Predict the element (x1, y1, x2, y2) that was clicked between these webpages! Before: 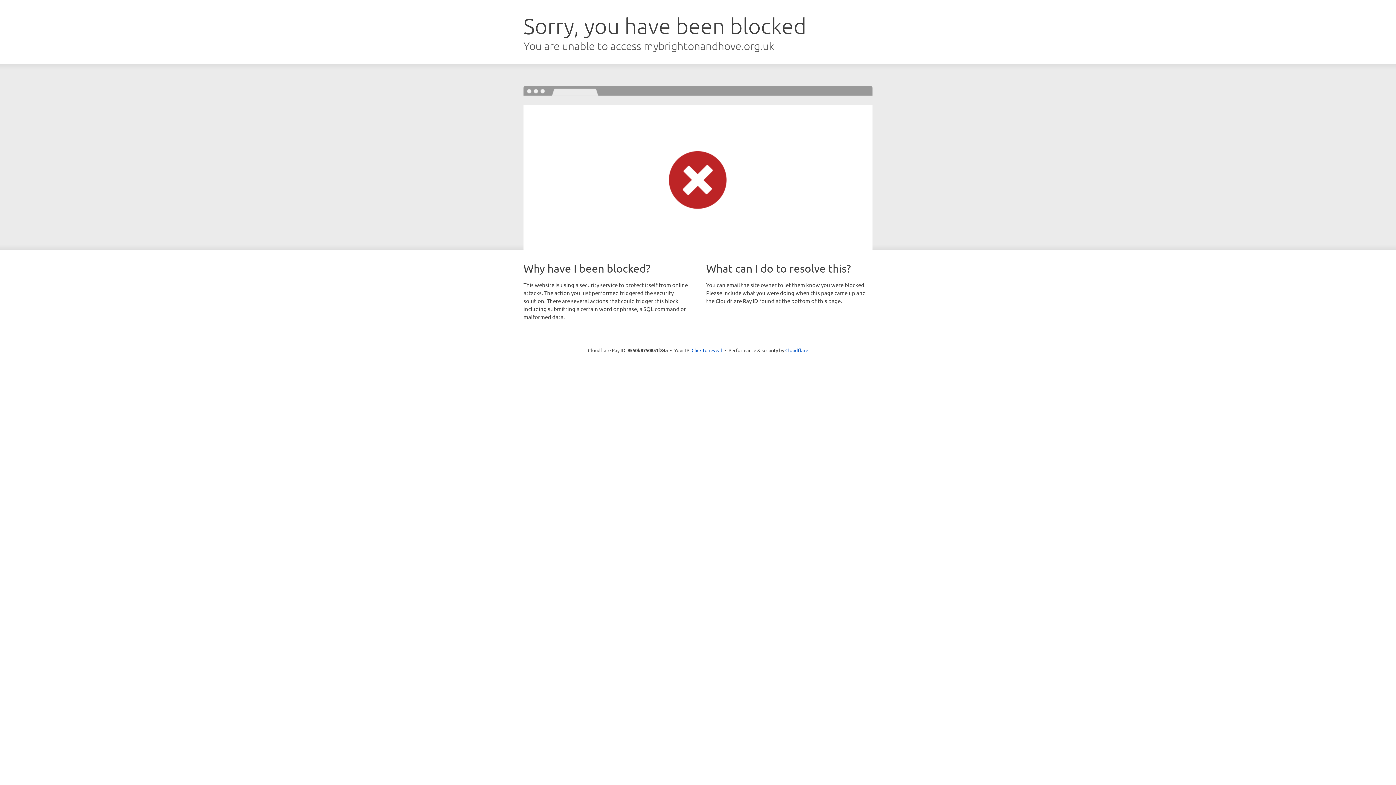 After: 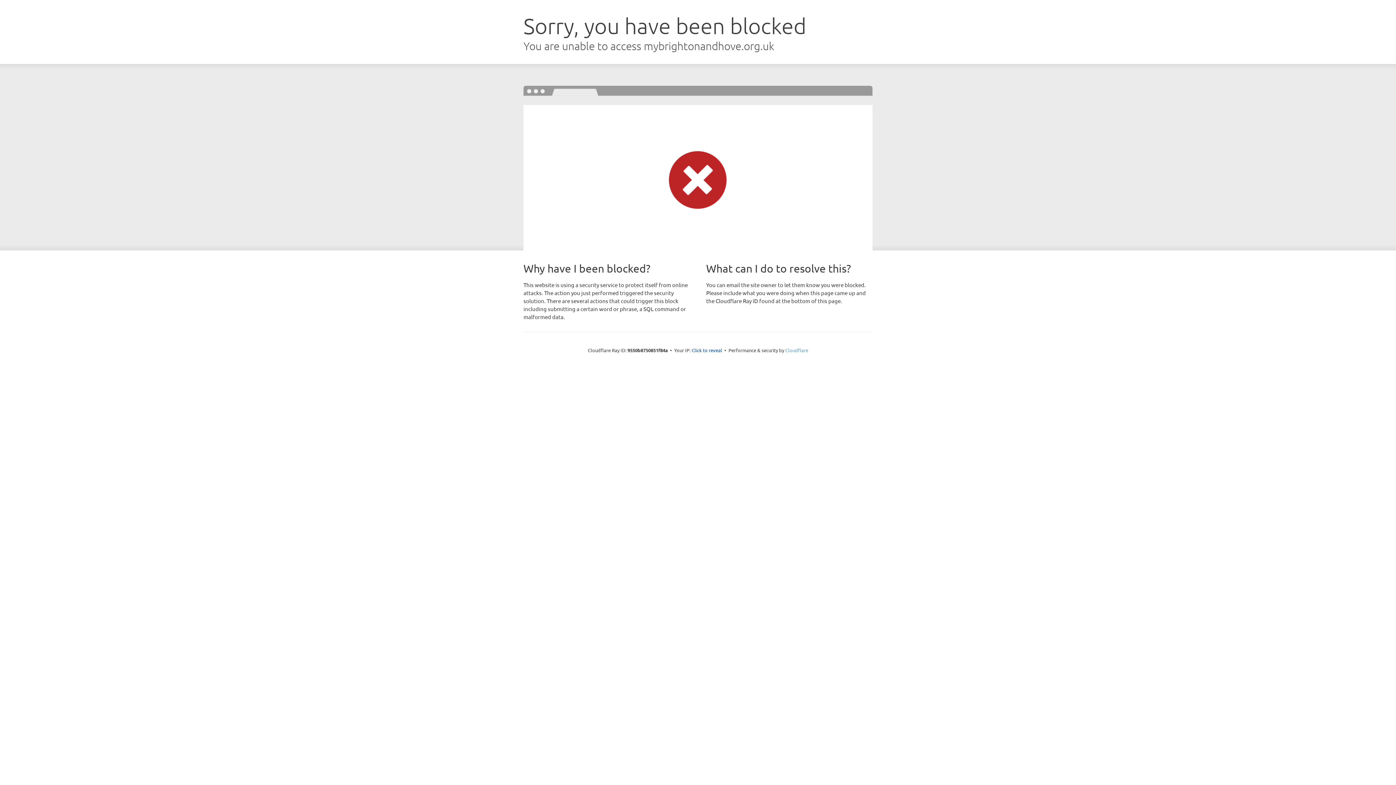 Action: bbox: (785, 347, 808, 353) label: Cloudflare